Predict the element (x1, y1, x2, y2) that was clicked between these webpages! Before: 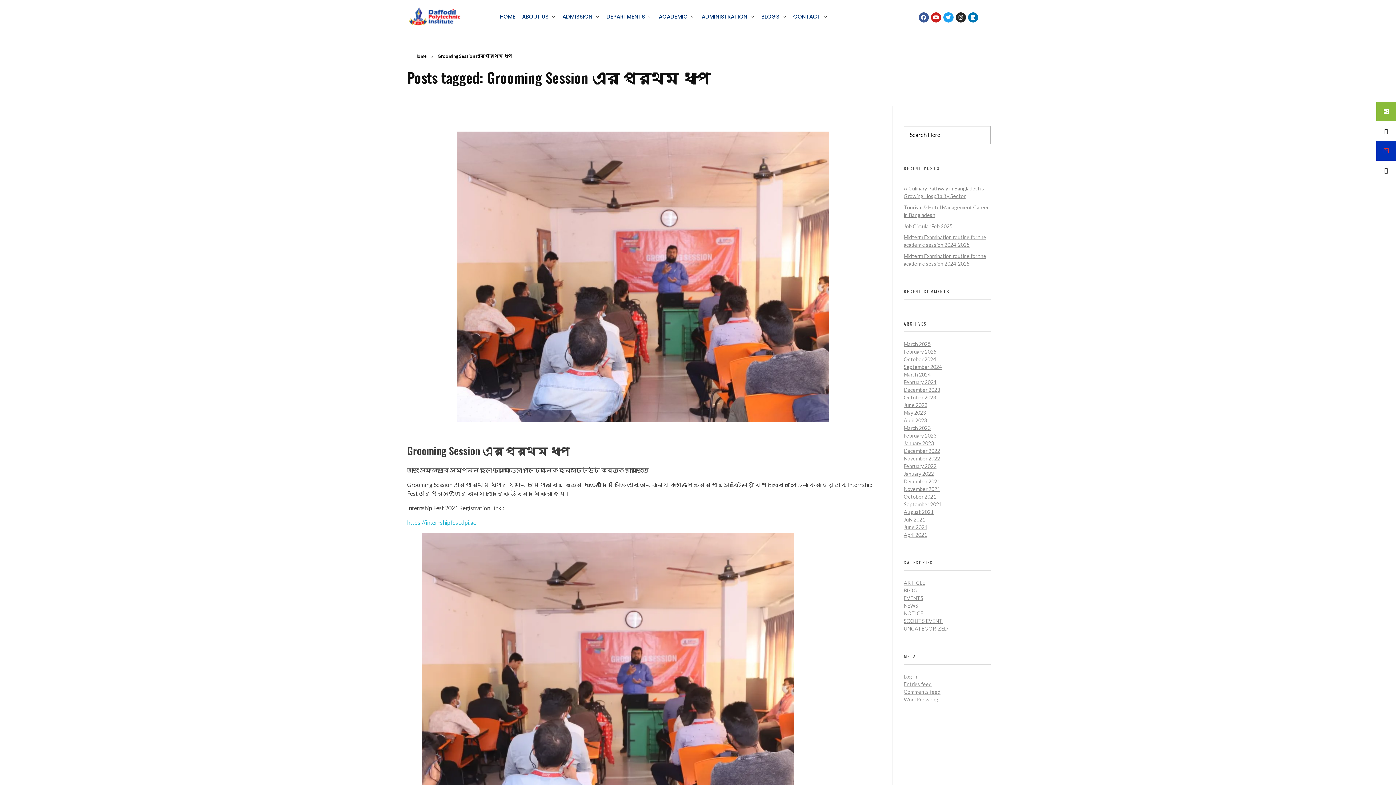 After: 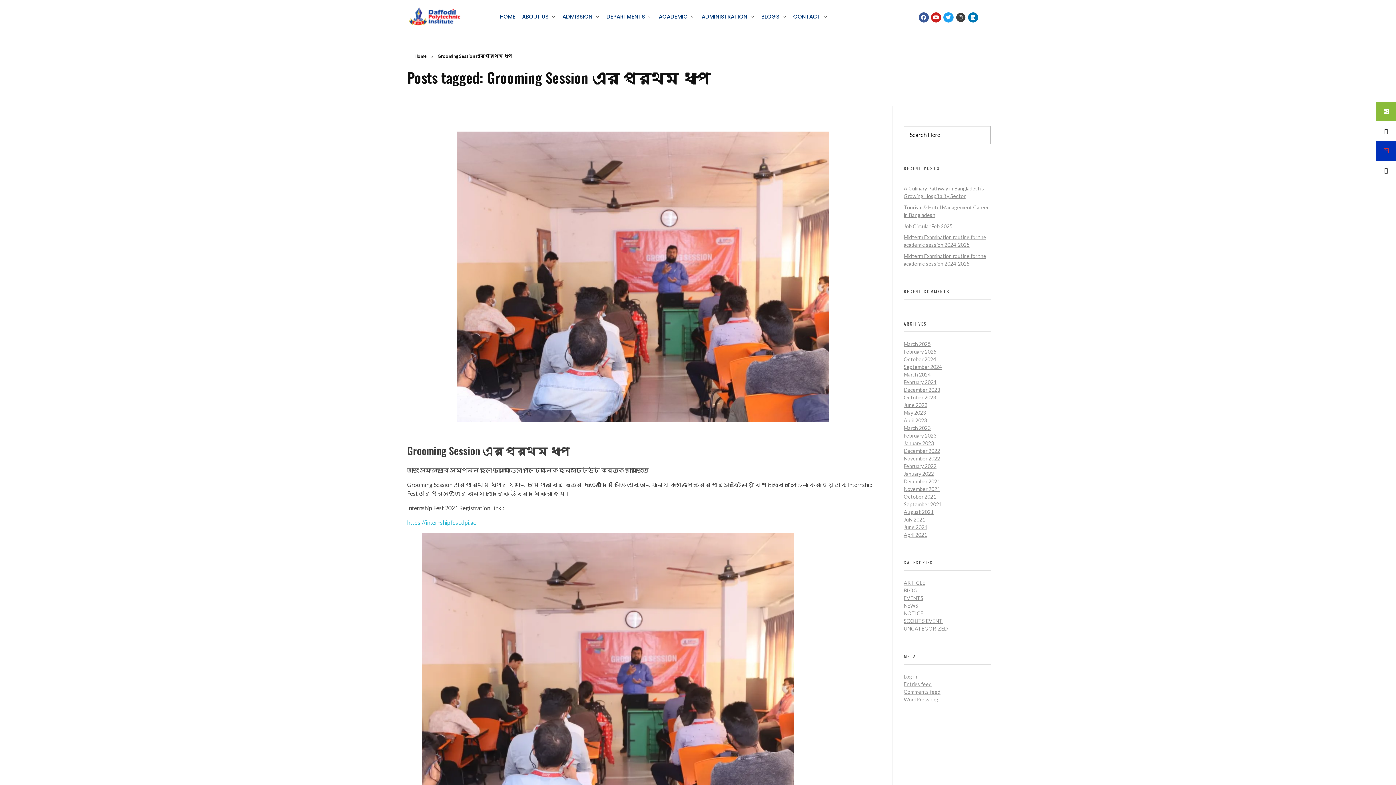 Action: bbox: (955, 12, 966, 22) label: Instagram